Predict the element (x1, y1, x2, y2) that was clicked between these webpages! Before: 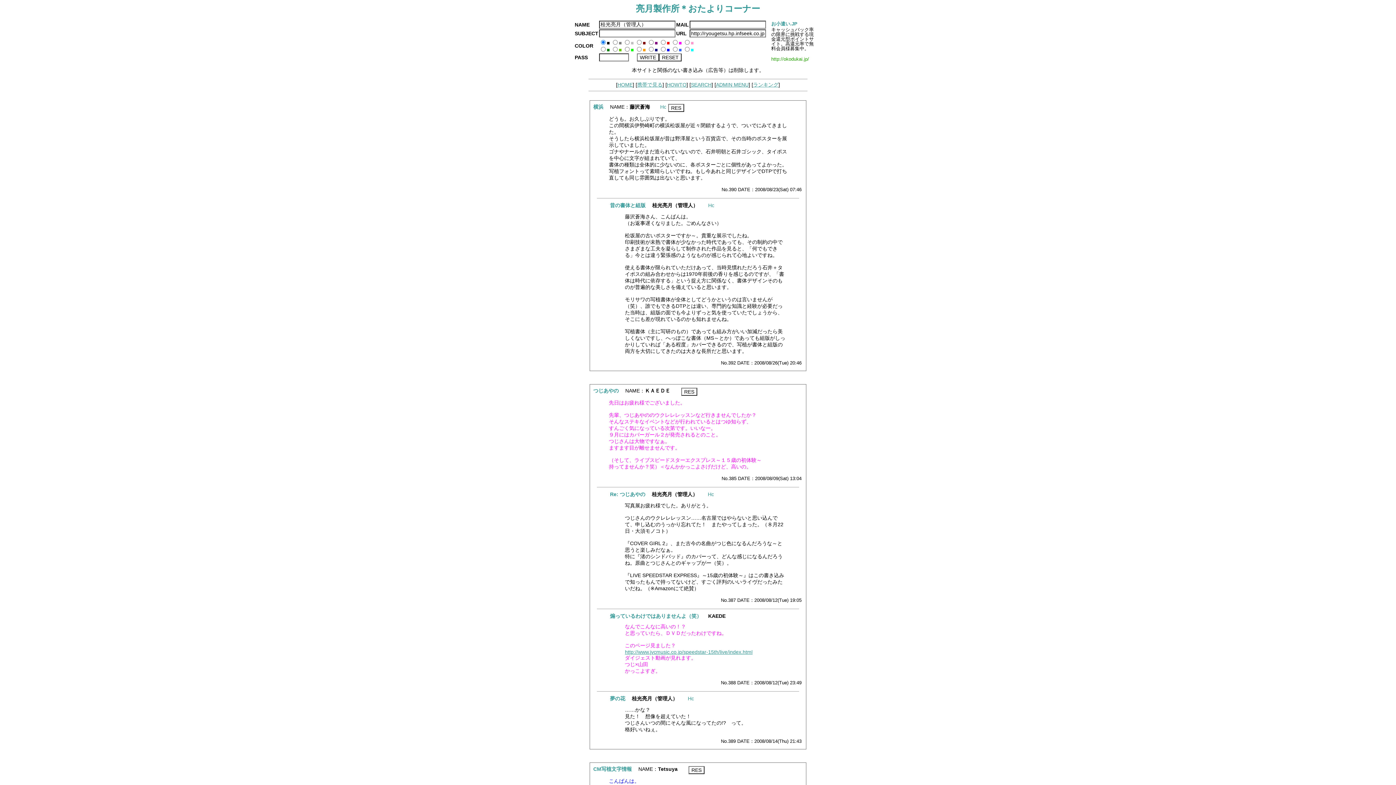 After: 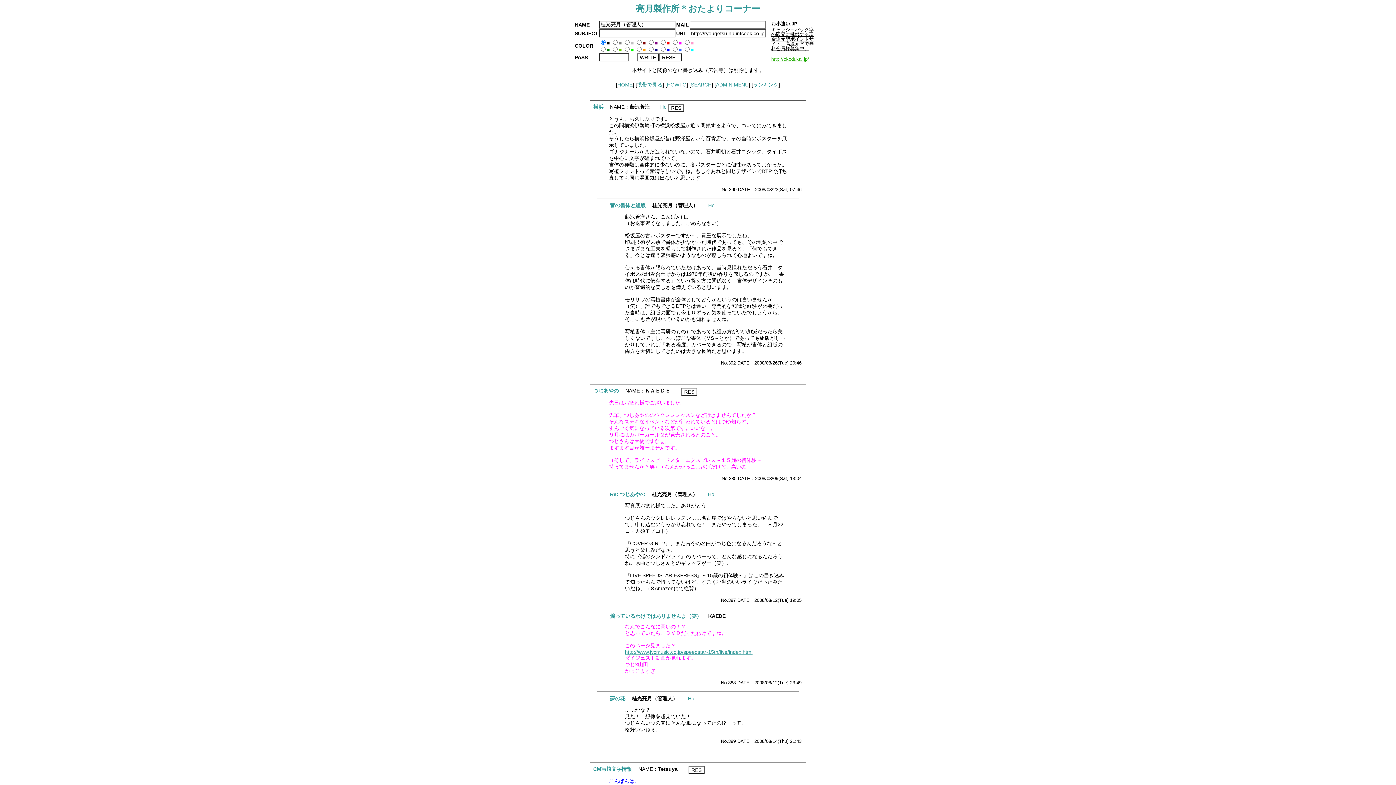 Action: label: お小遣い.JP
キャッシュバック率の限界に挑戦する現金還元型ポイントサイト。高還元率で無料会員様募集中。

http://okodukai.jp/ bbox: (771, 21, 814, 61)